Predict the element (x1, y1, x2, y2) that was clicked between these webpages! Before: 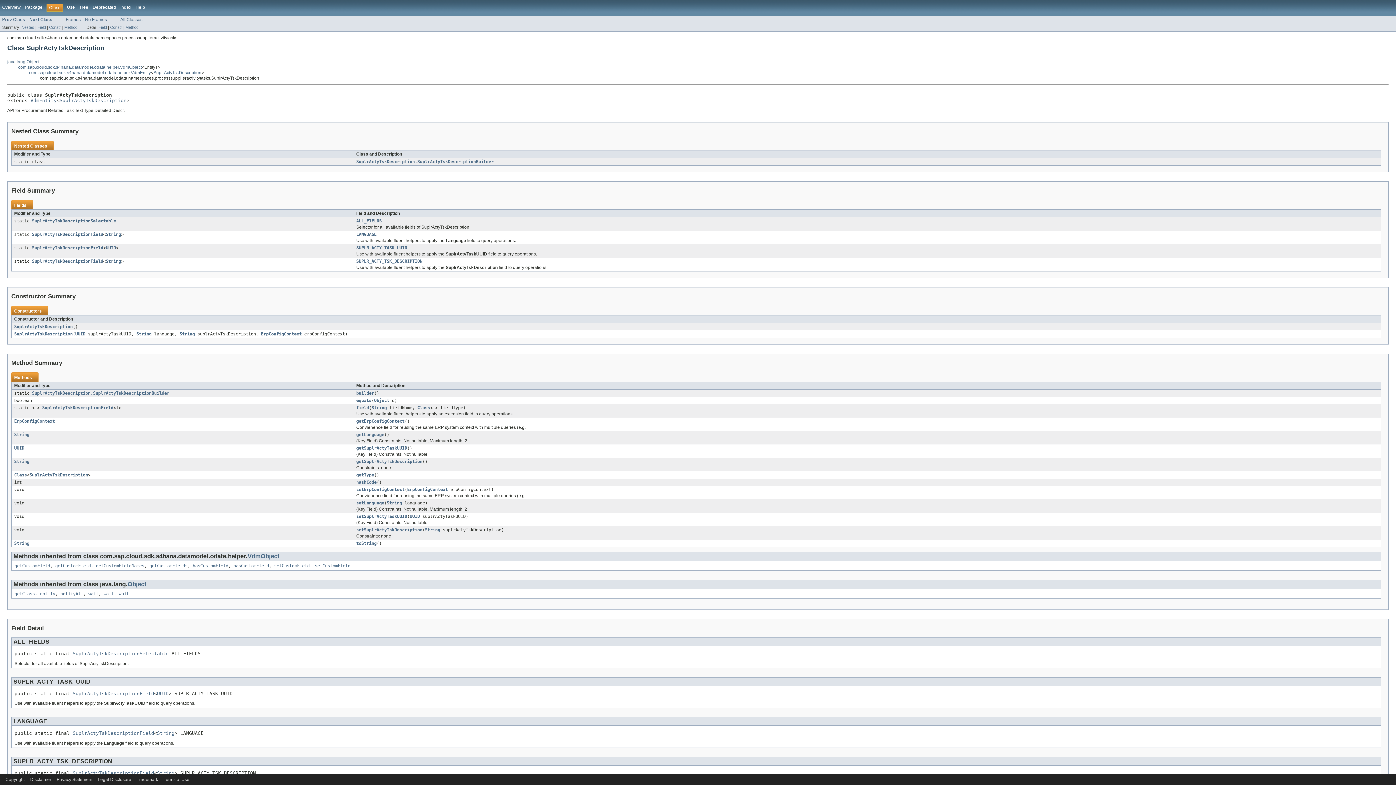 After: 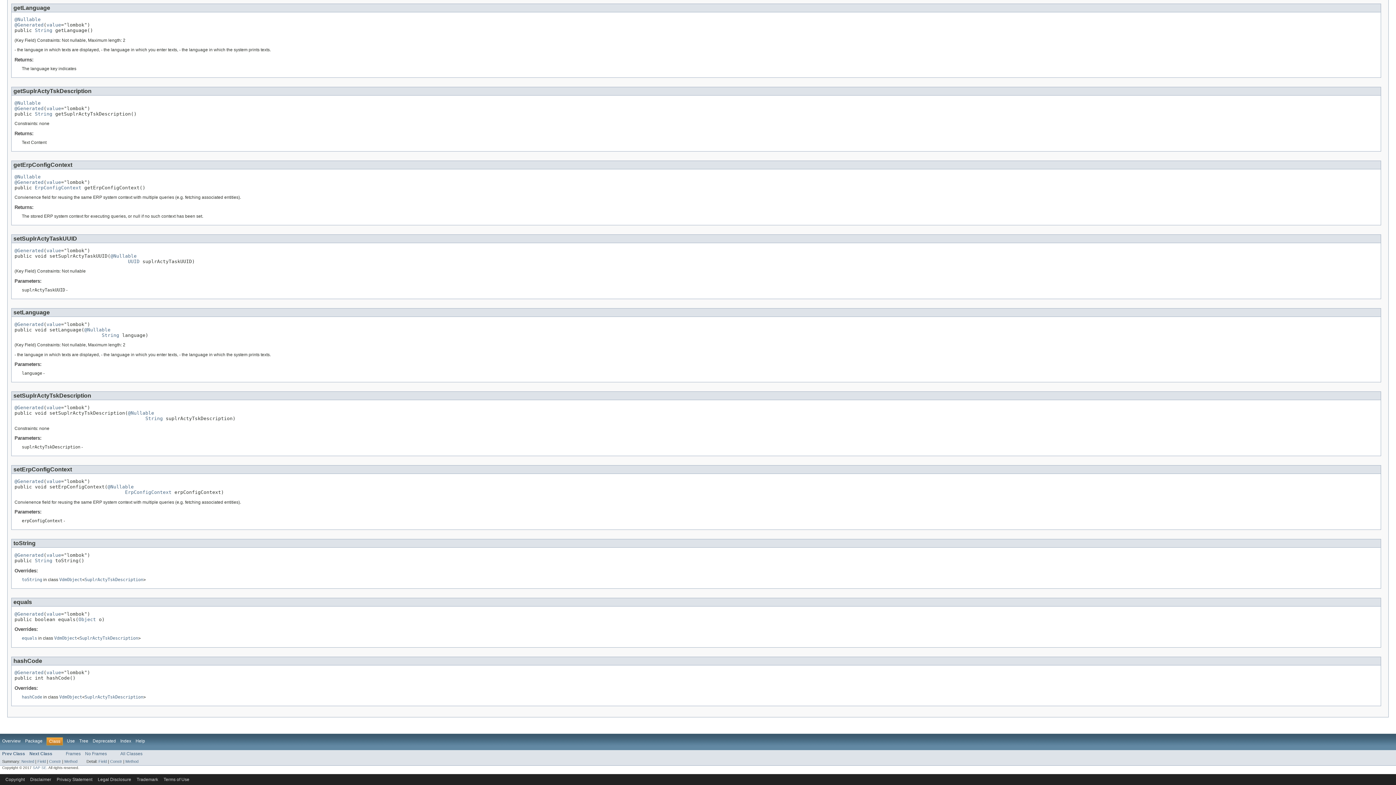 Action: bbox: (356, 398, 371, 403) label: equals